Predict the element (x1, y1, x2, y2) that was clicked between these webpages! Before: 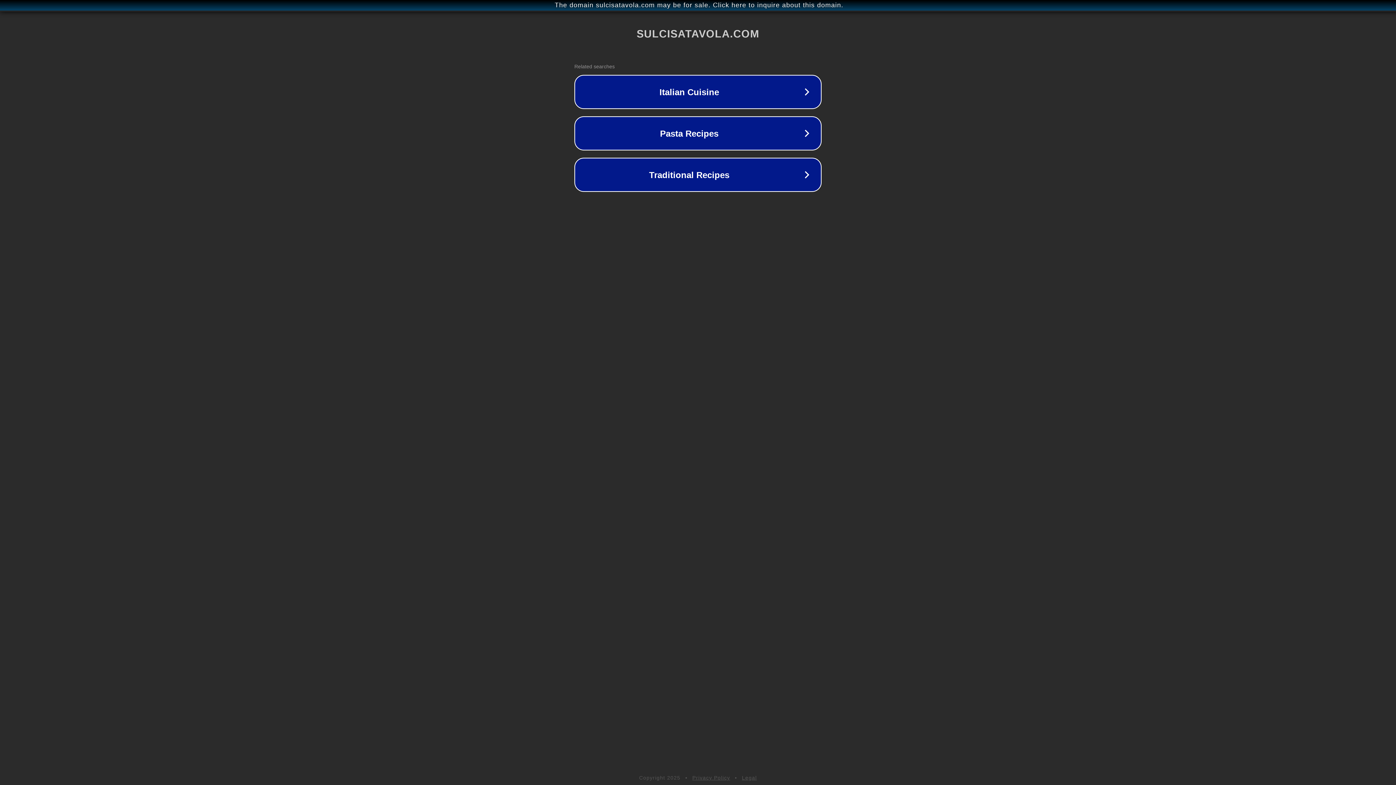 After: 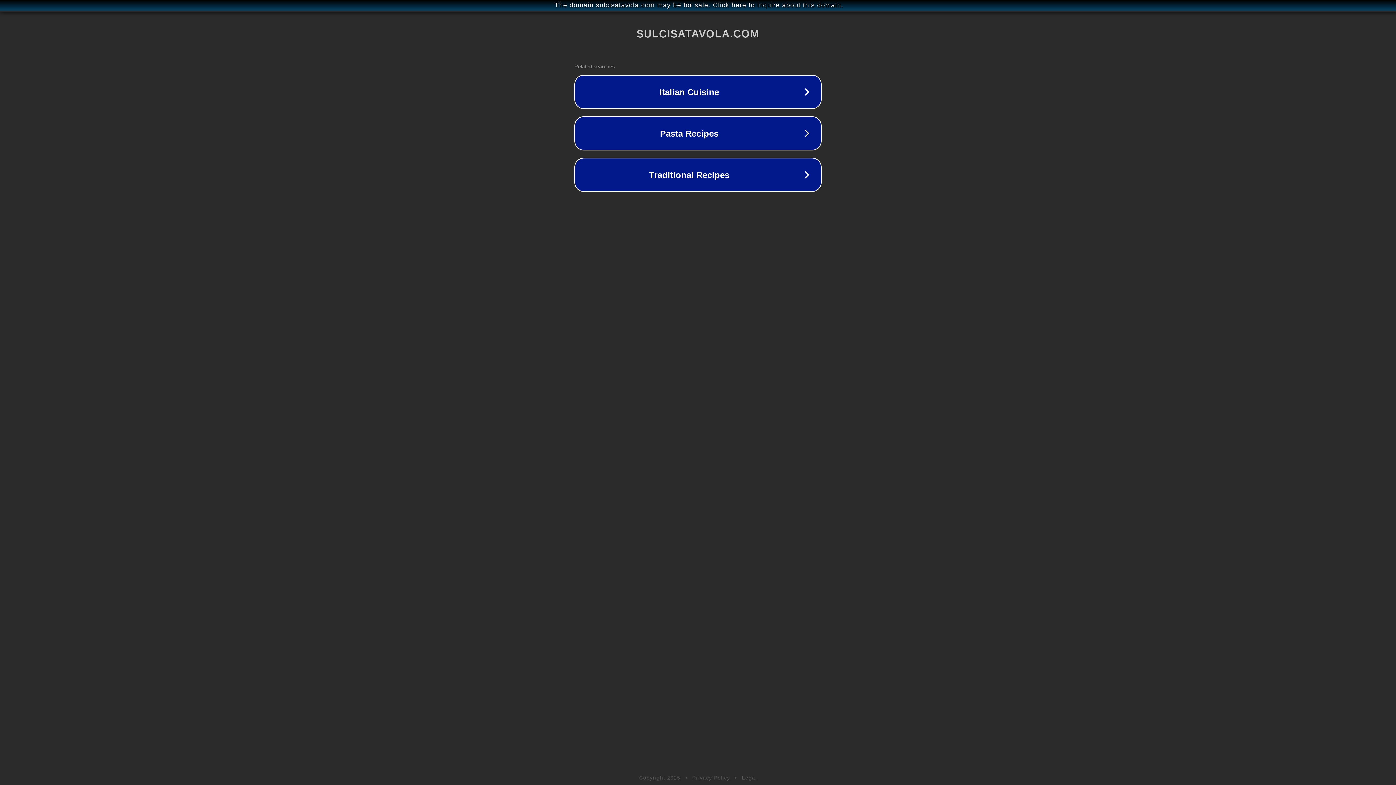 Action: bbox: (692, 775, 730, 781) label: Privacy Policy